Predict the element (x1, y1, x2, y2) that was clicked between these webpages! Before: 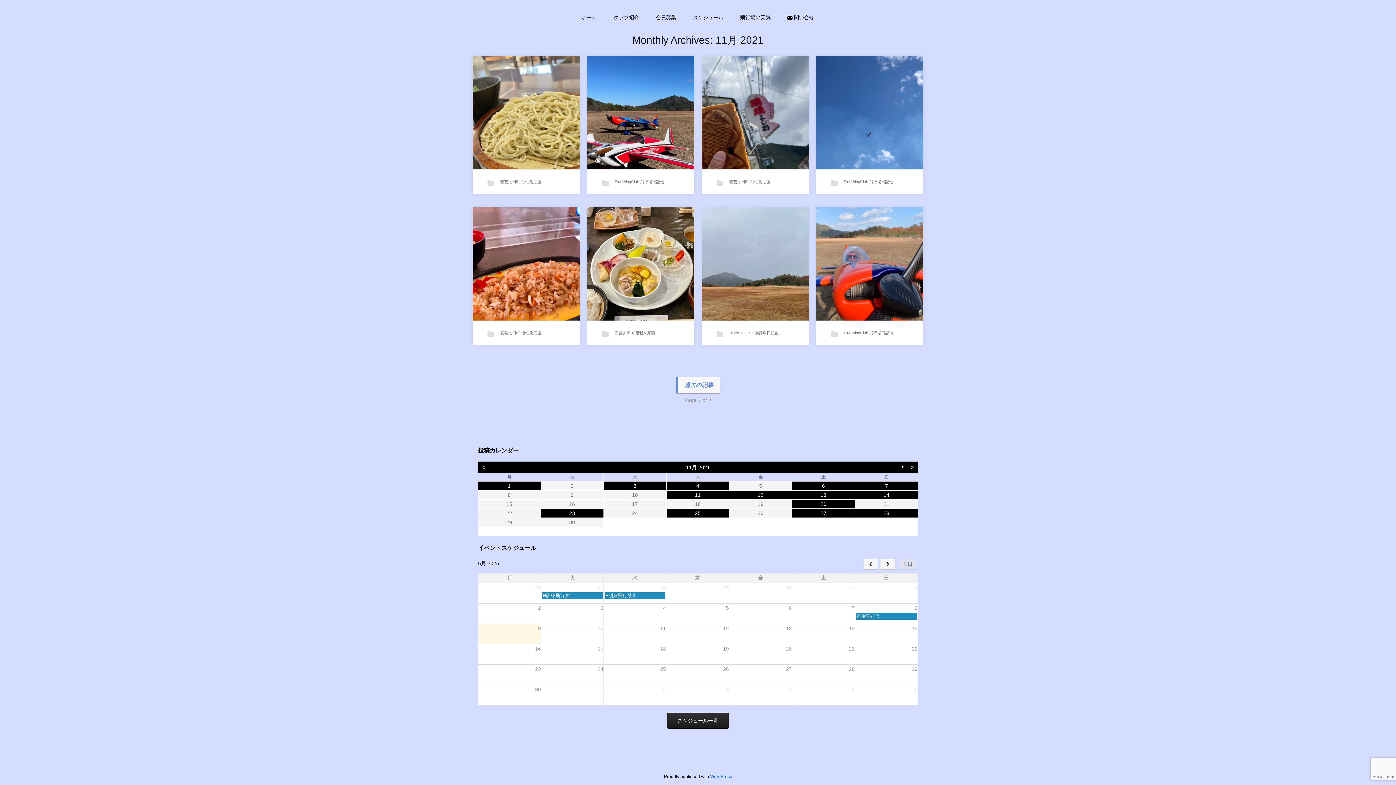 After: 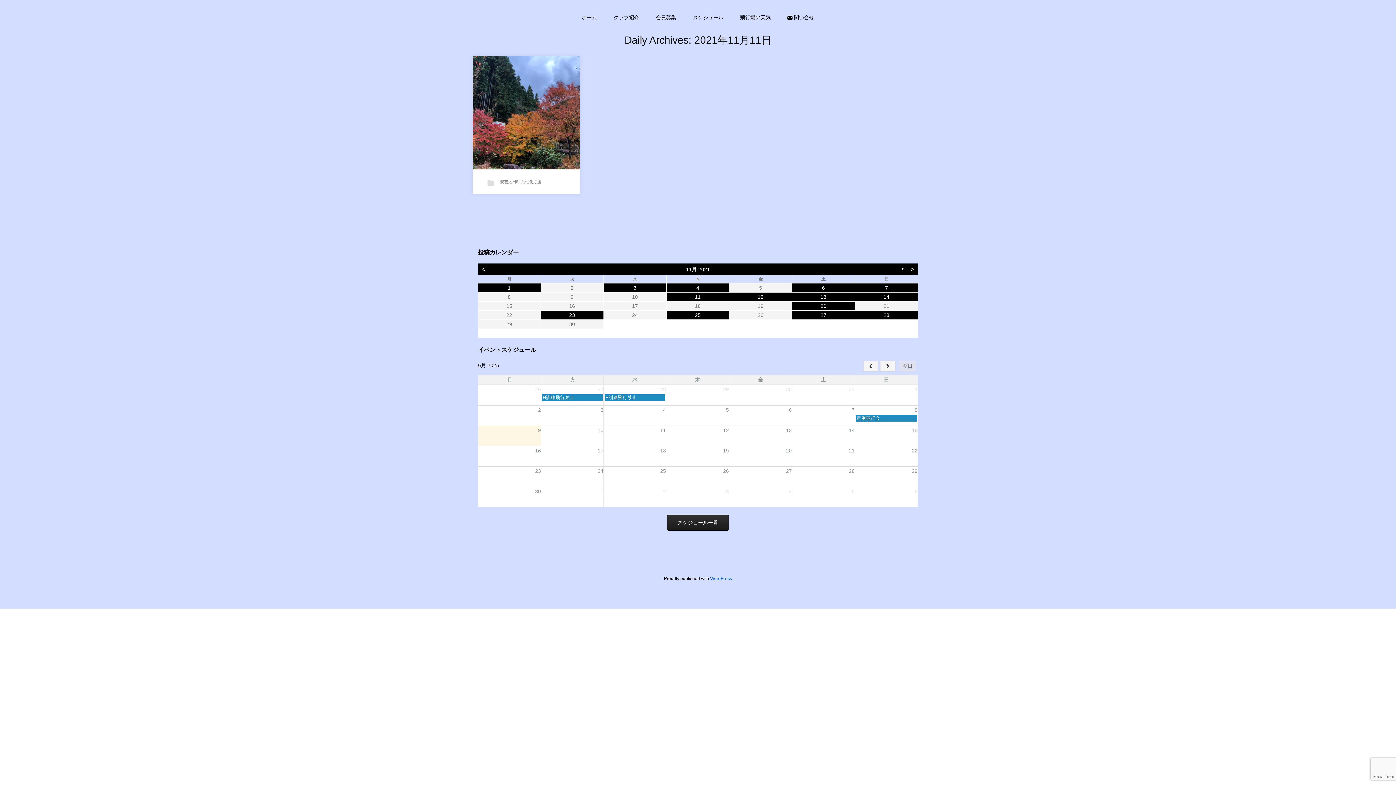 Action: bbox: (666, 490, 729, 499) label: 11